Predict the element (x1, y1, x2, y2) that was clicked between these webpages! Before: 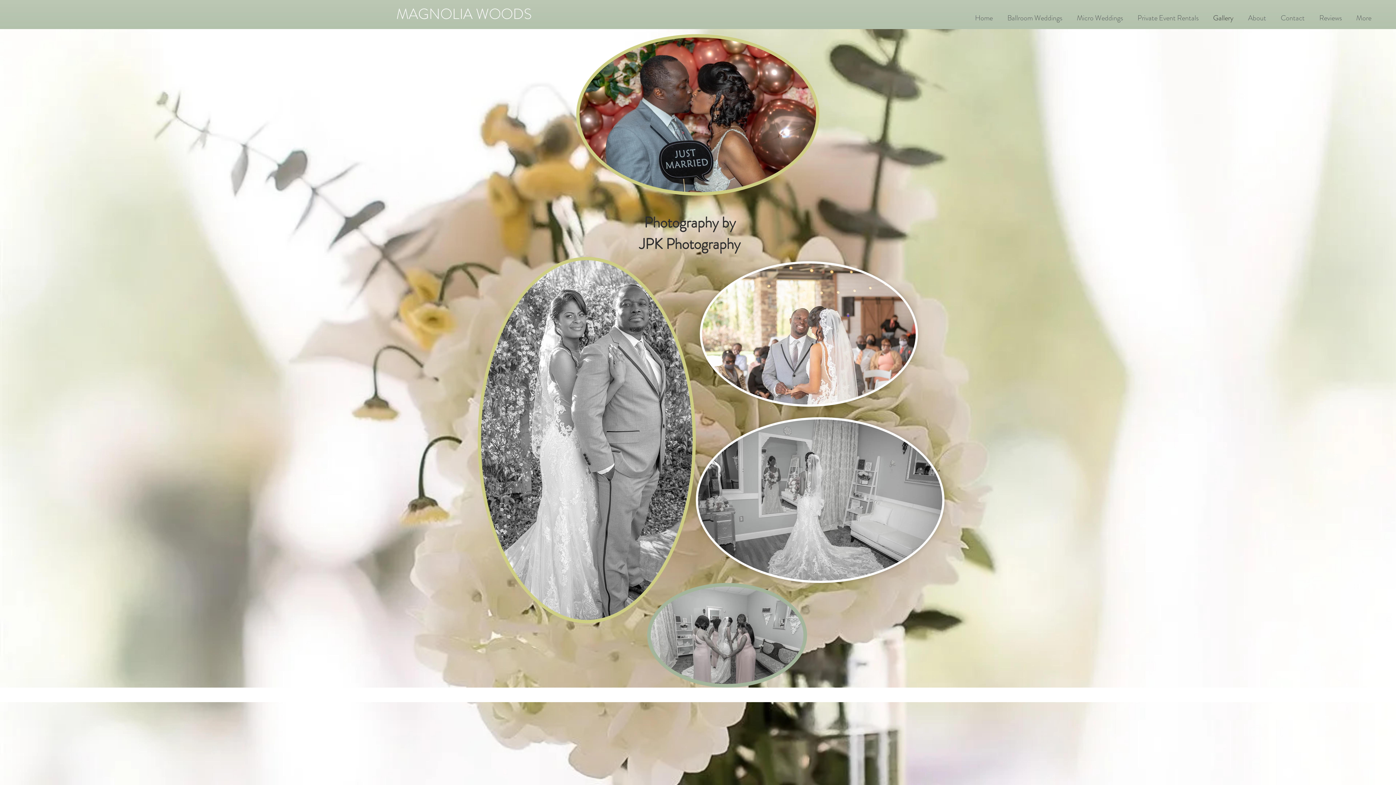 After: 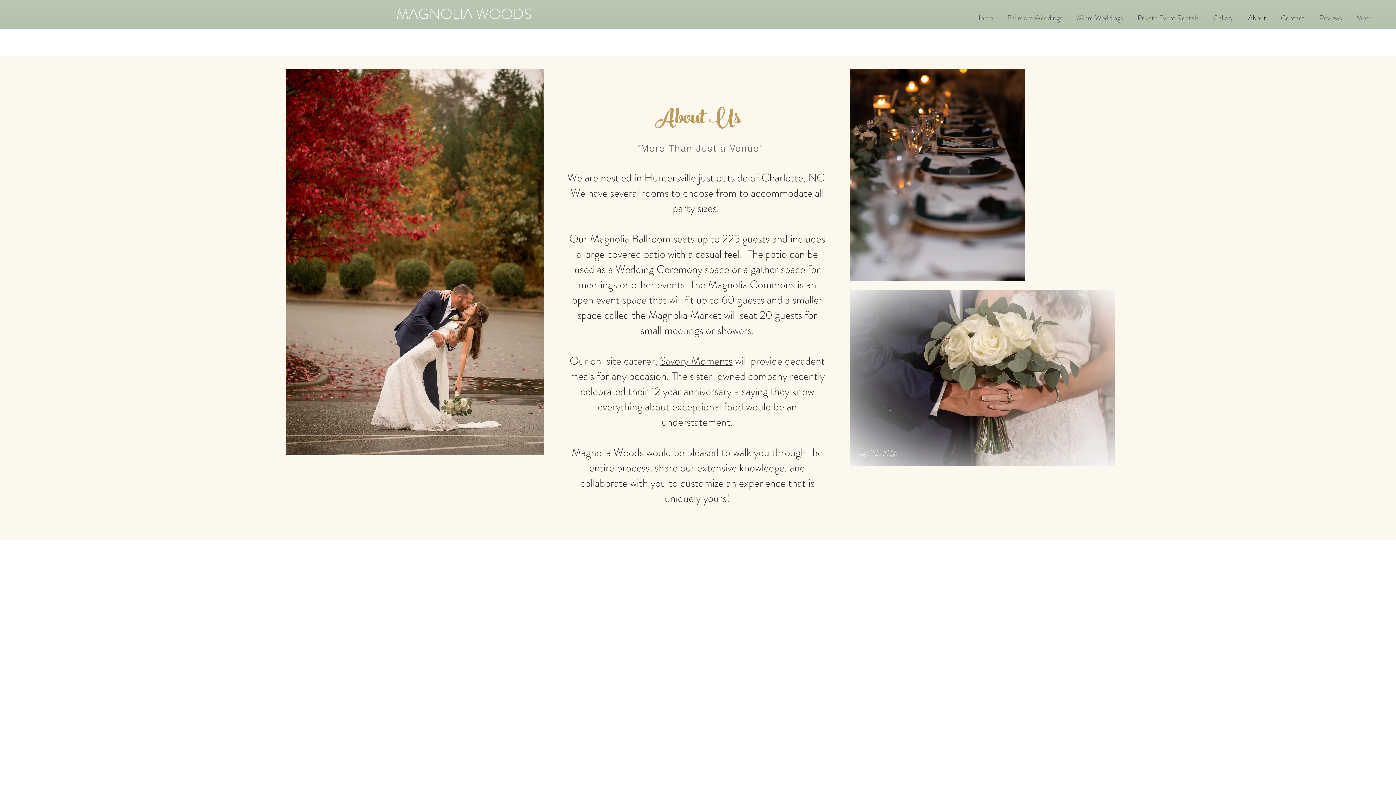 Action: bbox: (1241, 9, 1273, 27) label: About